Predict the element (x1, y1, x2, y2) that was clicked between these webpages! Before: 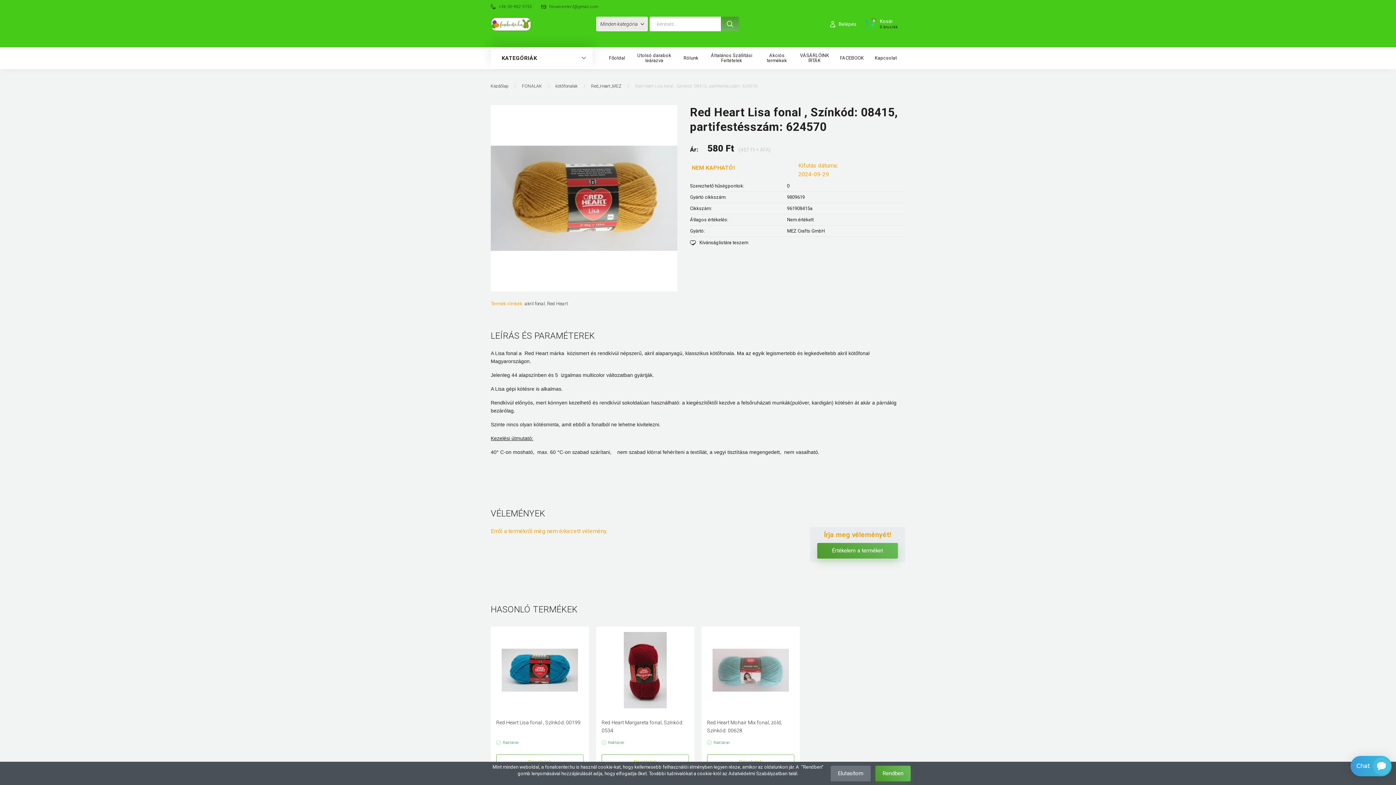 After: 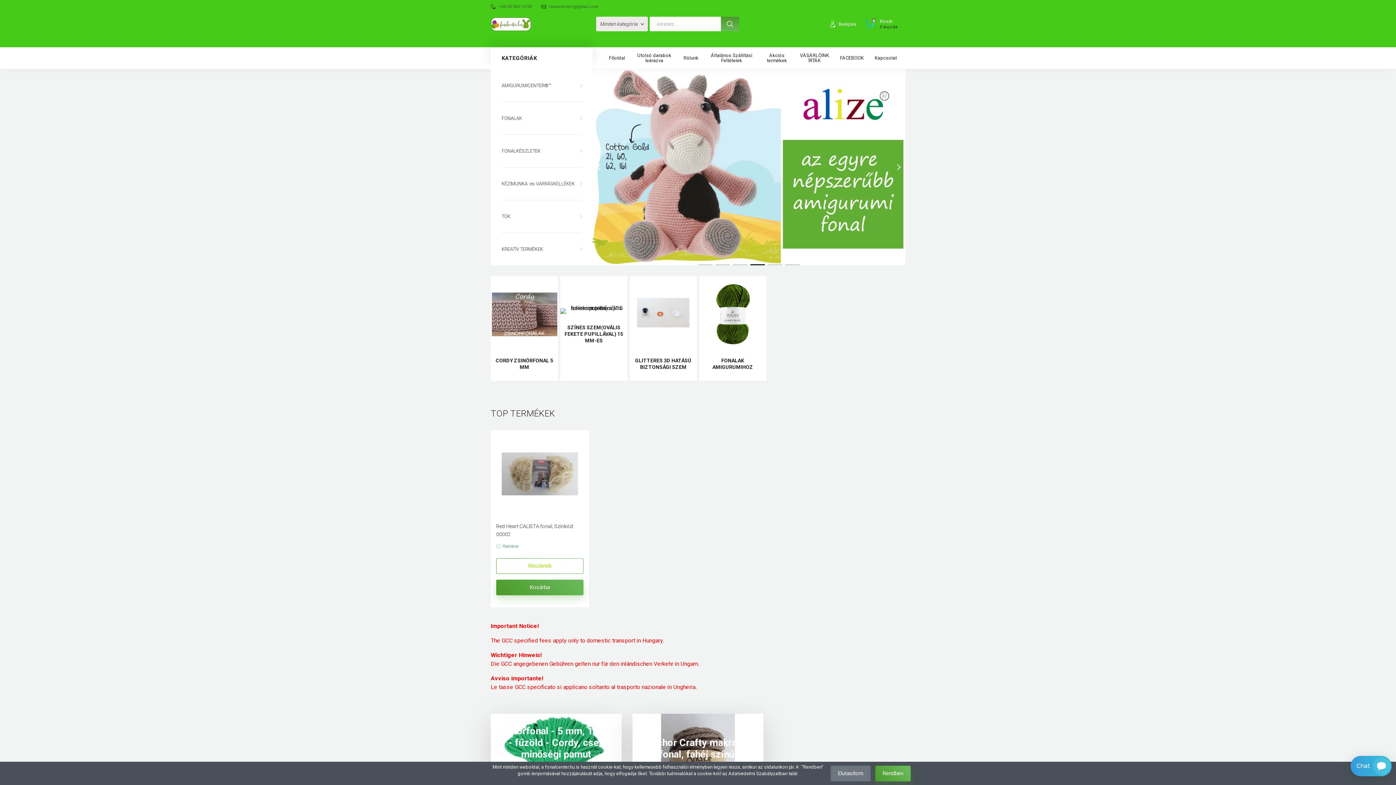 Action: bbox: (603, 47, 630, 69) label: Főoldal